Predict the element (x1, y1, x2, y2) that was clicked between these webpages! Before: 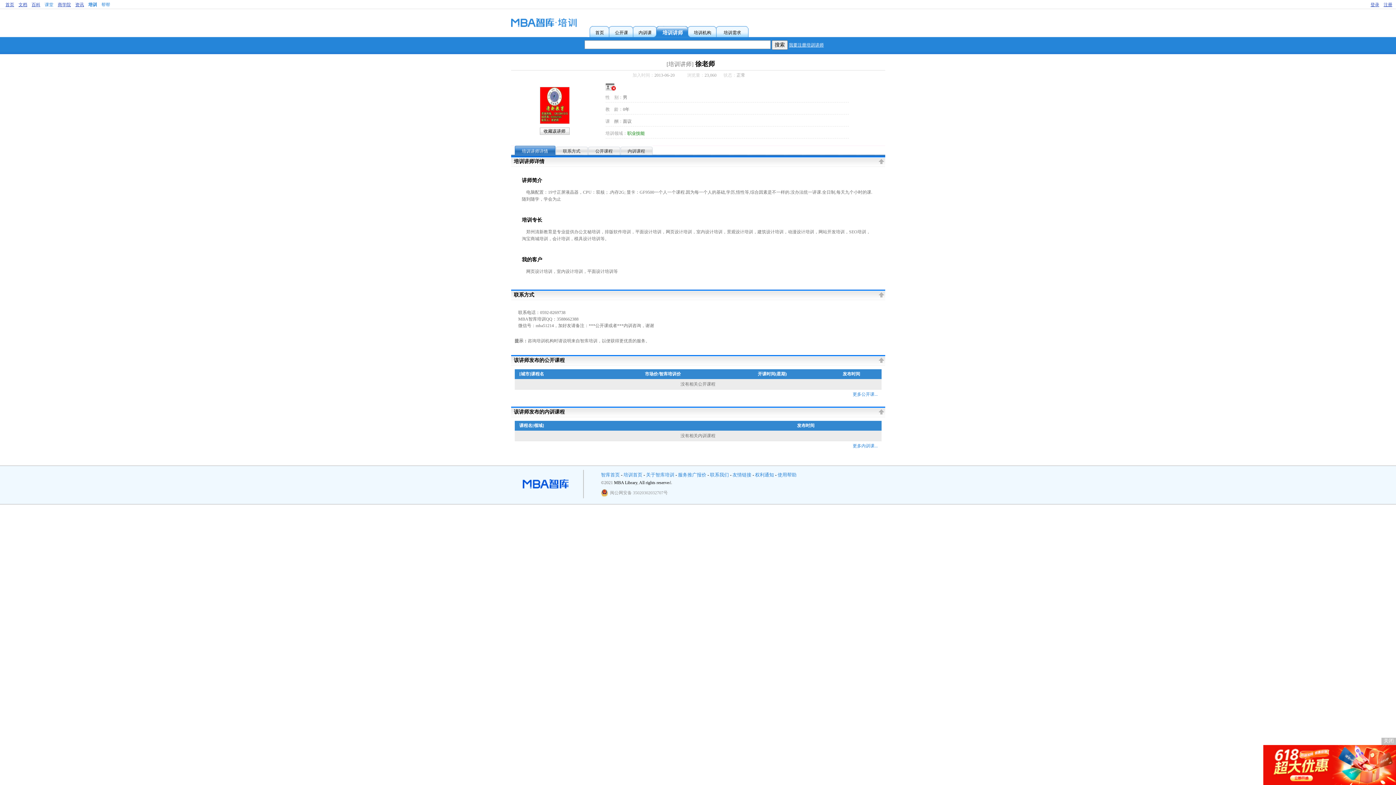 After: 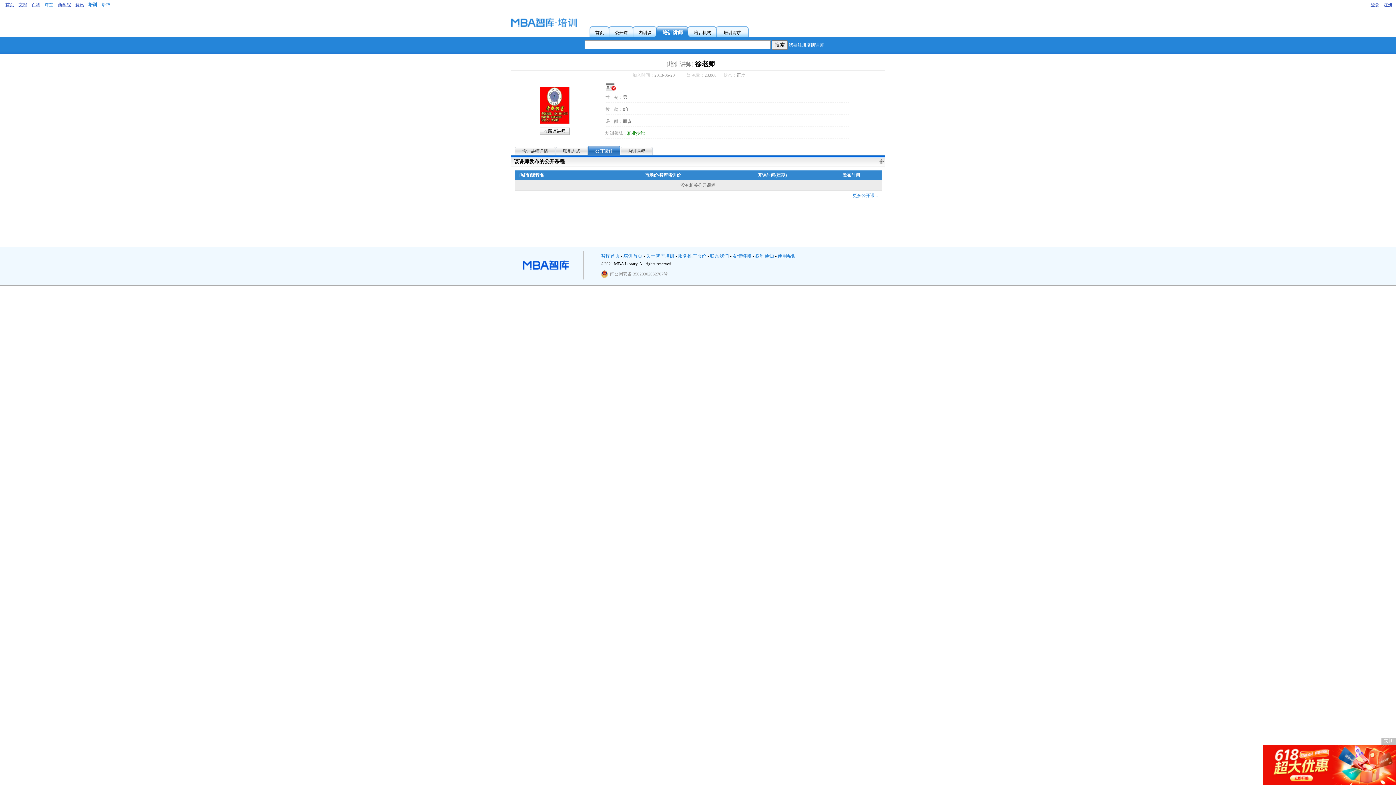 Action: label: 公开课程 bbox: (588, 145, 620, 156)